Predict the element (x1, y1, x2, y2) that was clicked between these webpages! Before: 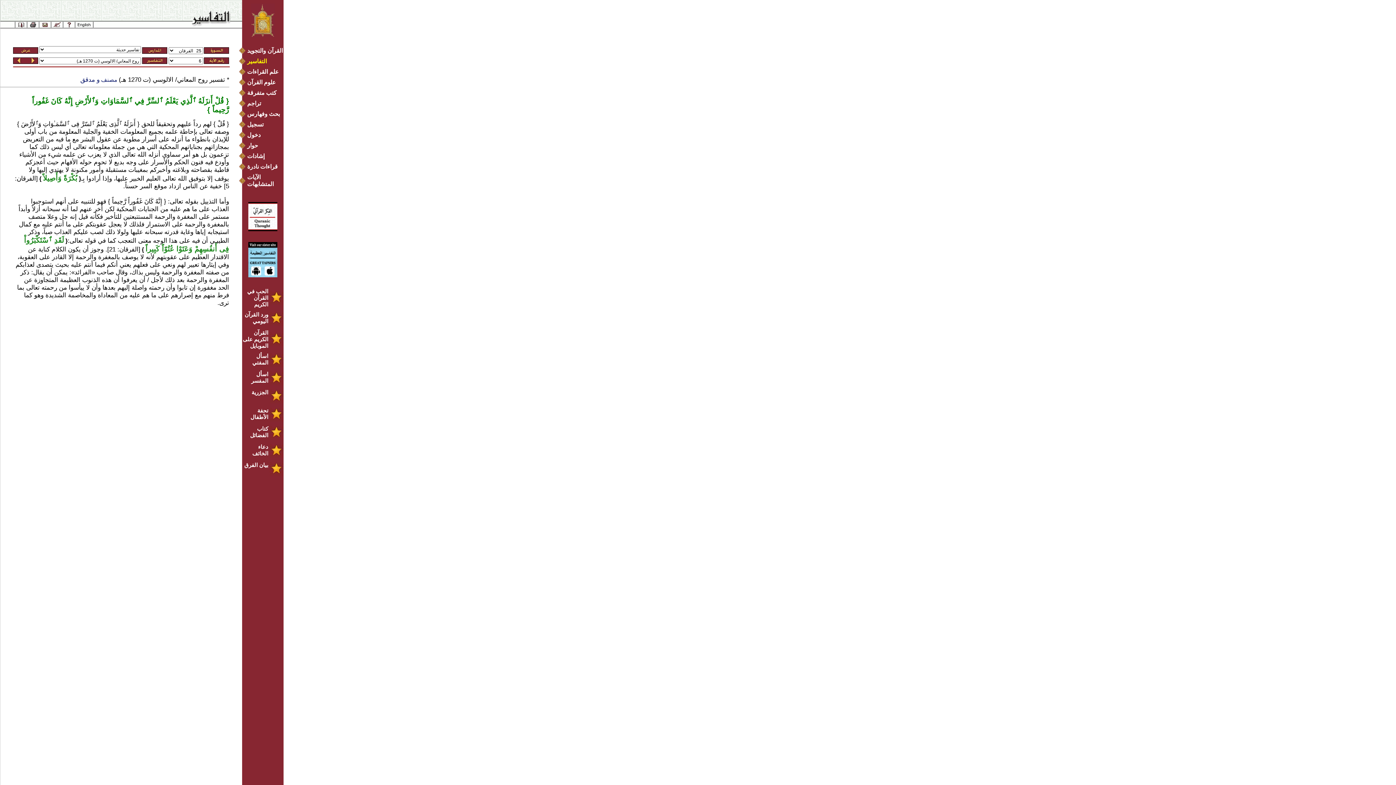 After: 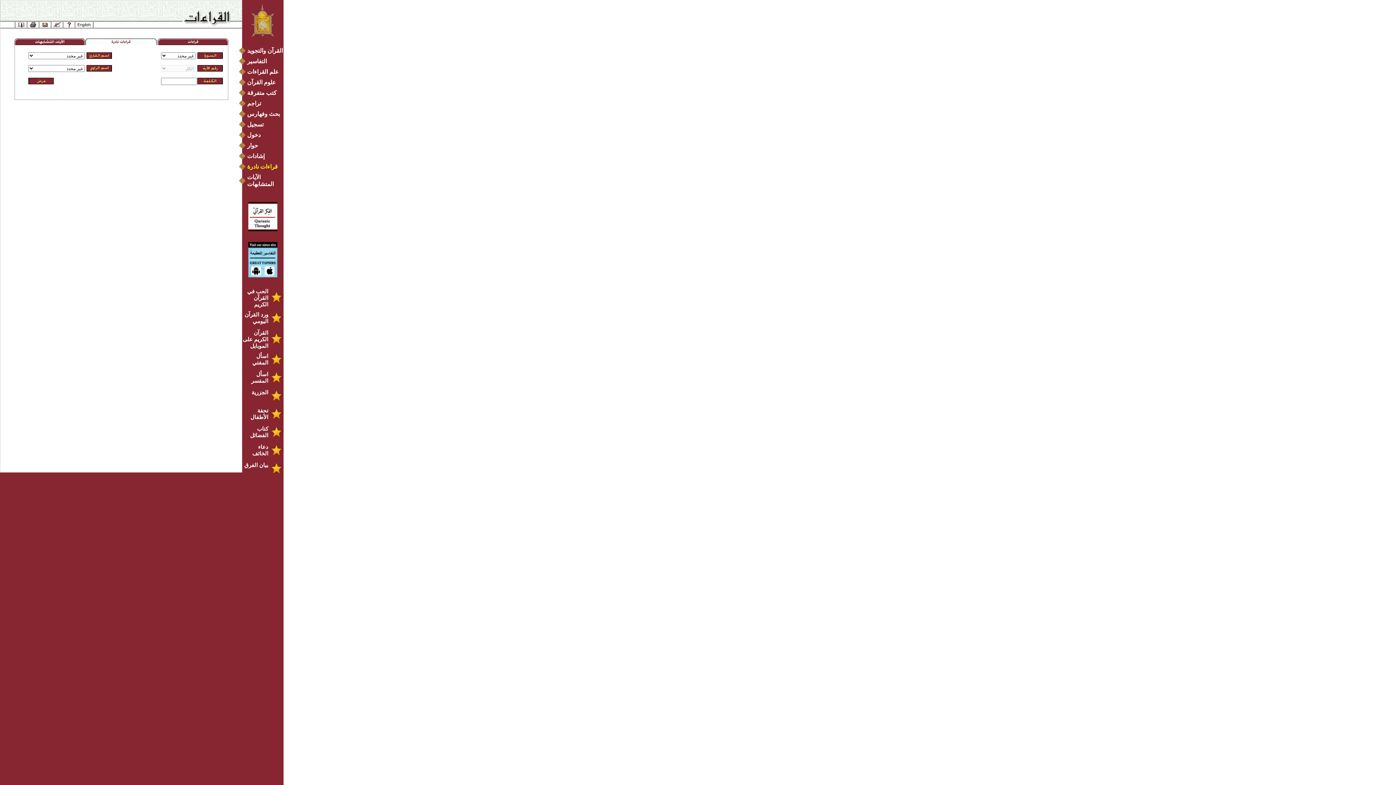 Action: bbox: (239, 163, 283, 170) label: قراءات نادرة